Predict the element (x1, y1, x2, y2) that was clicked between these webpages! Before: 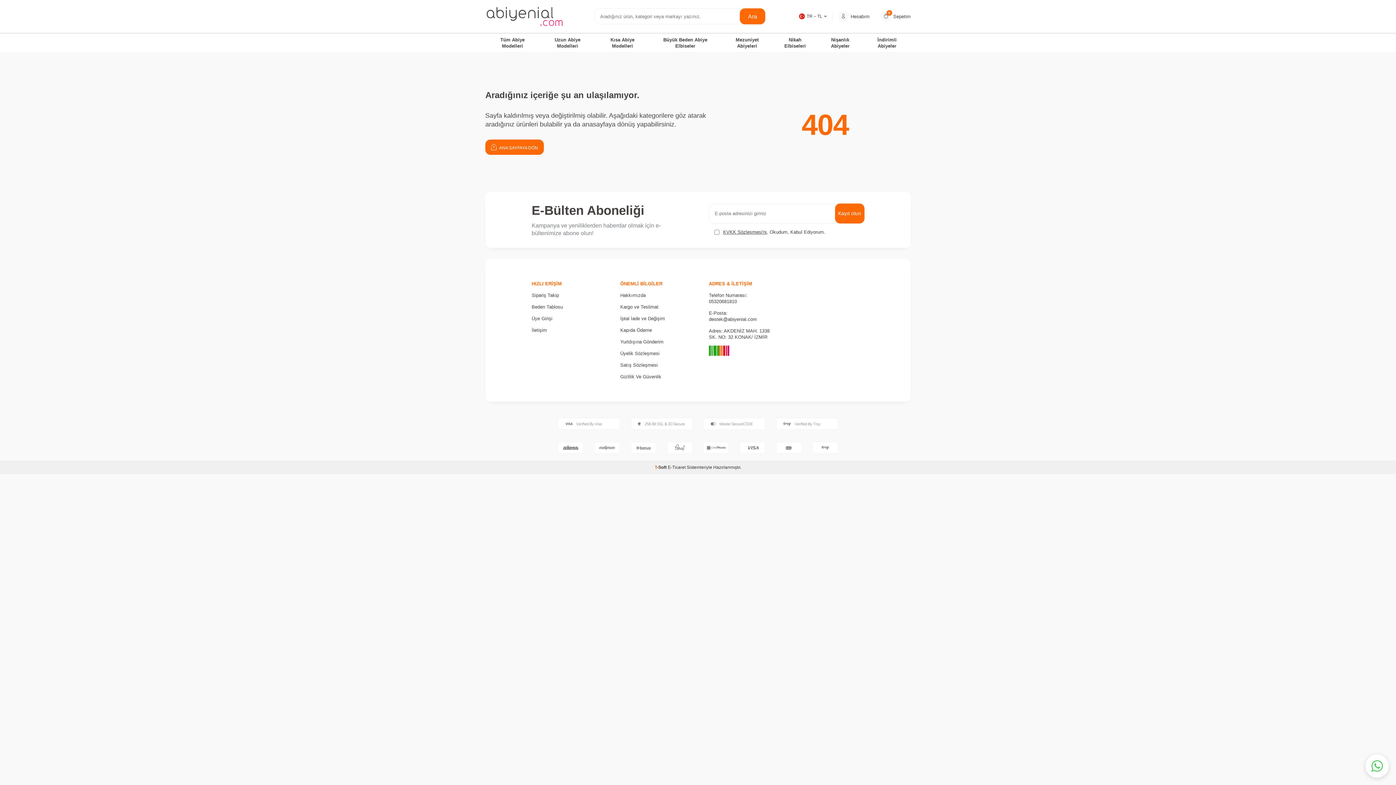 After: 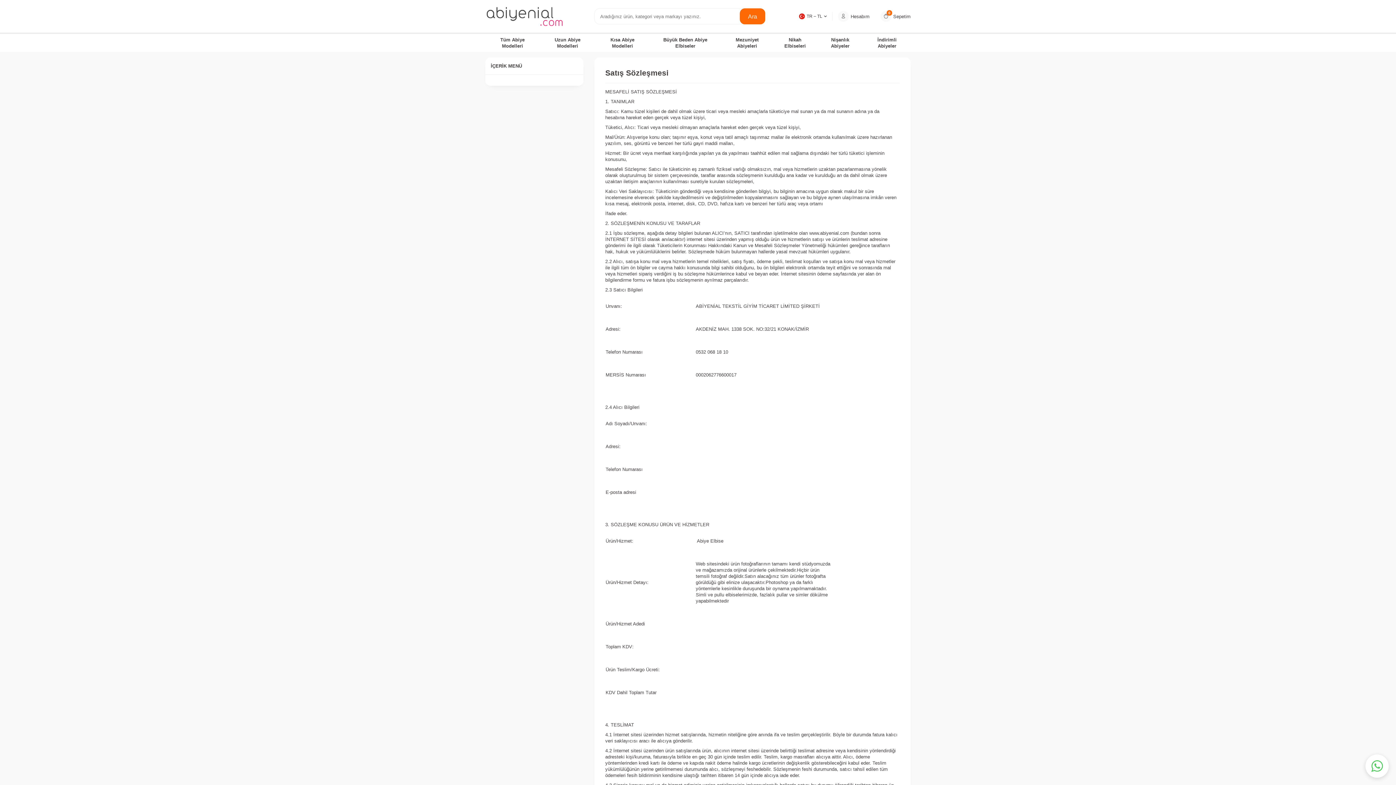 Action: bbox: (620, 362, 657, 368) label: Satış Sözleşmesi